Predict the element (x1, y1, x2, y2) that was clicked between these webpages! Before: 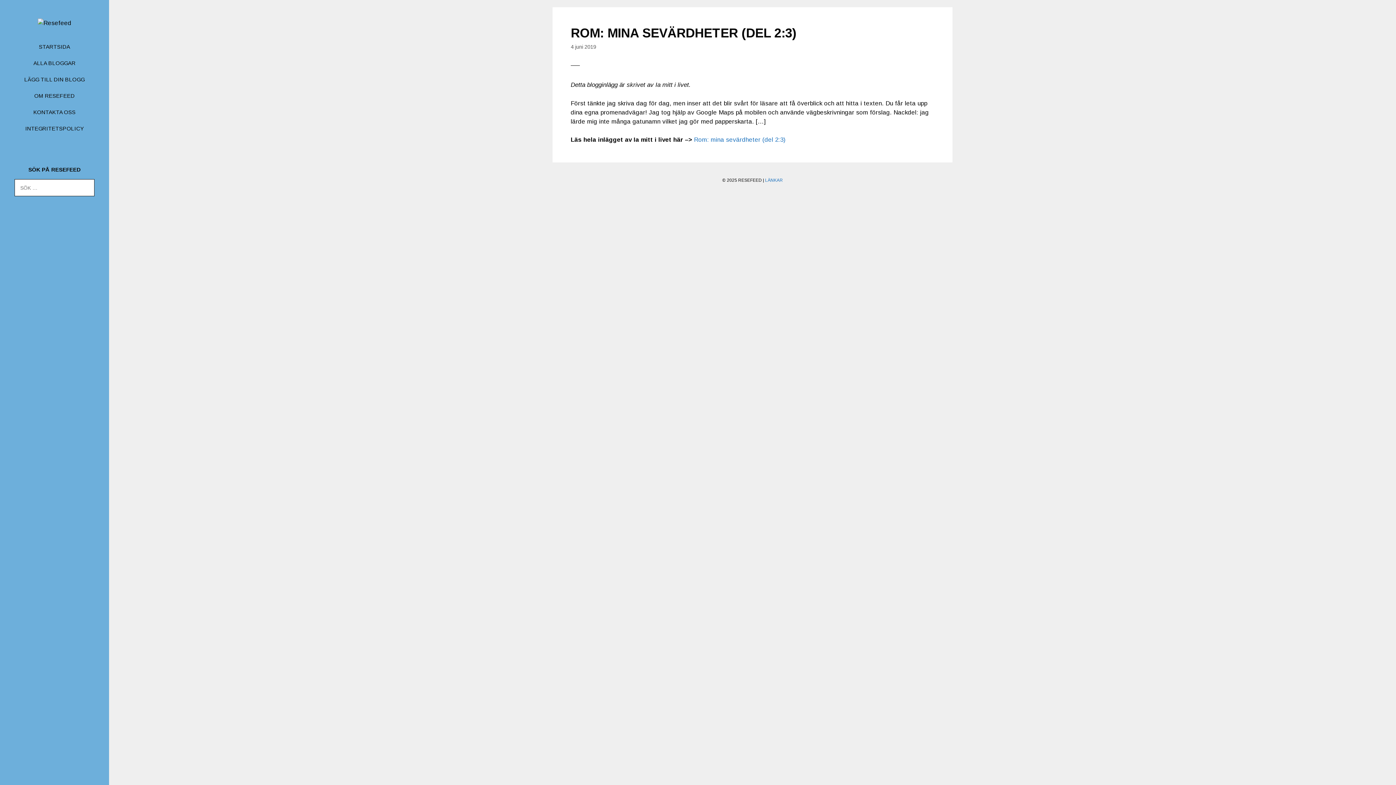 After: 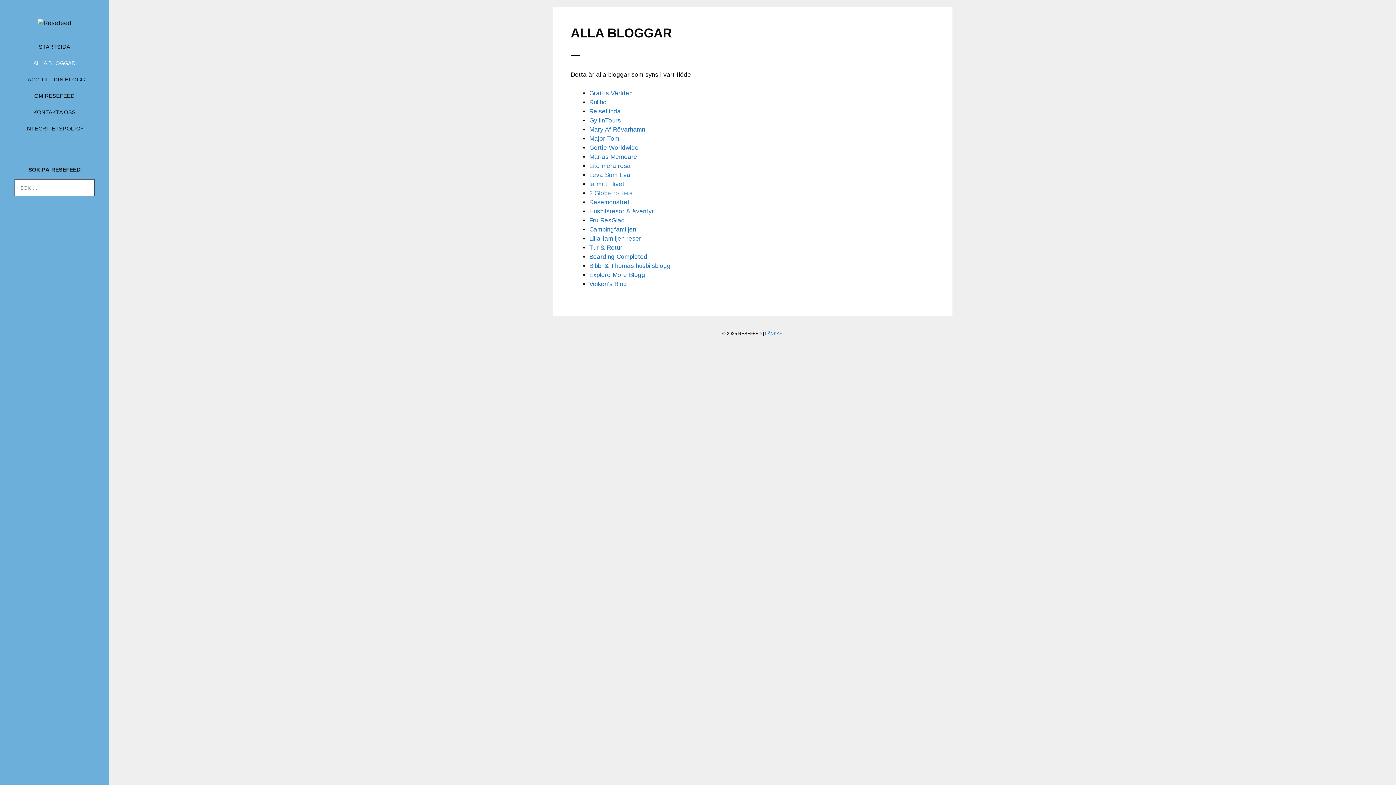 Action: label: ALLA BLOGGAR bbox: (17, 54, 92, 71)